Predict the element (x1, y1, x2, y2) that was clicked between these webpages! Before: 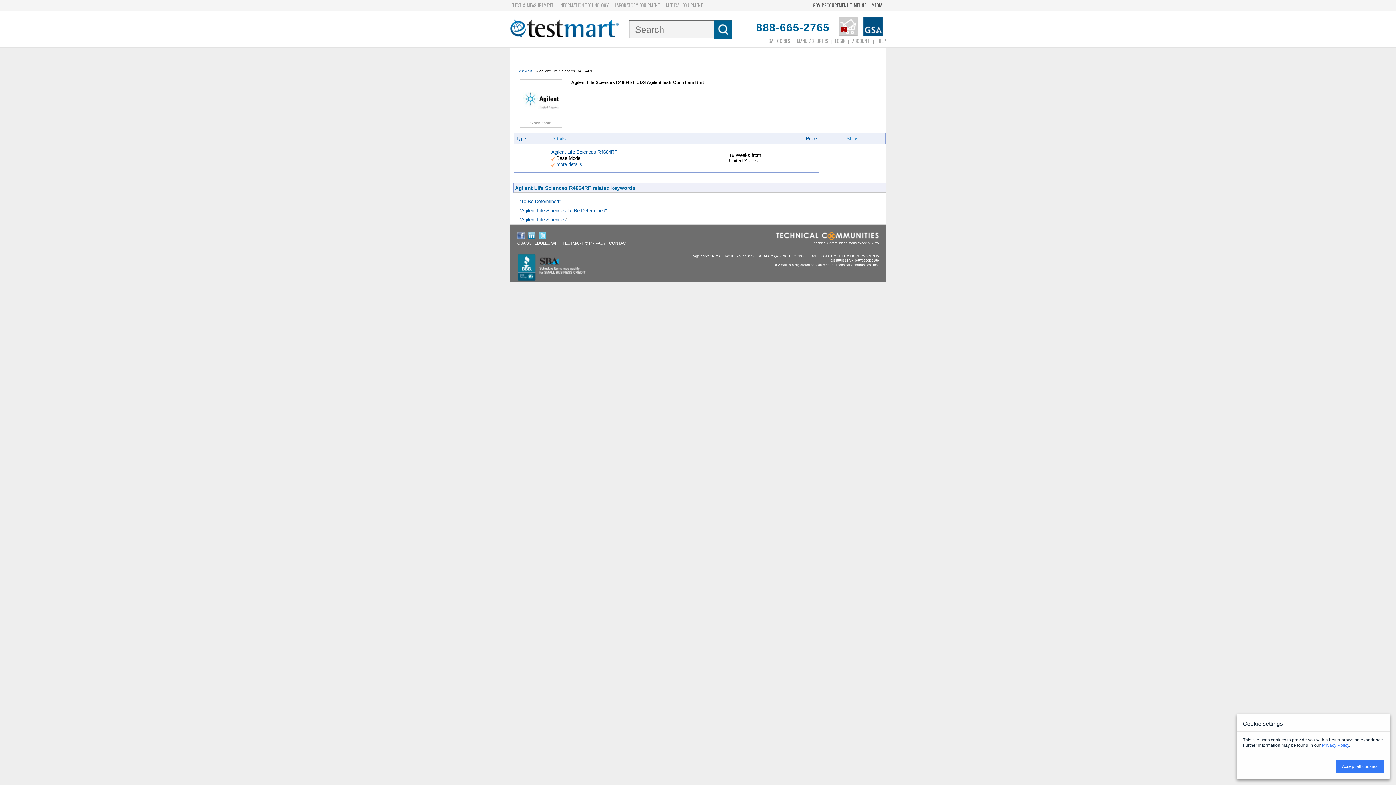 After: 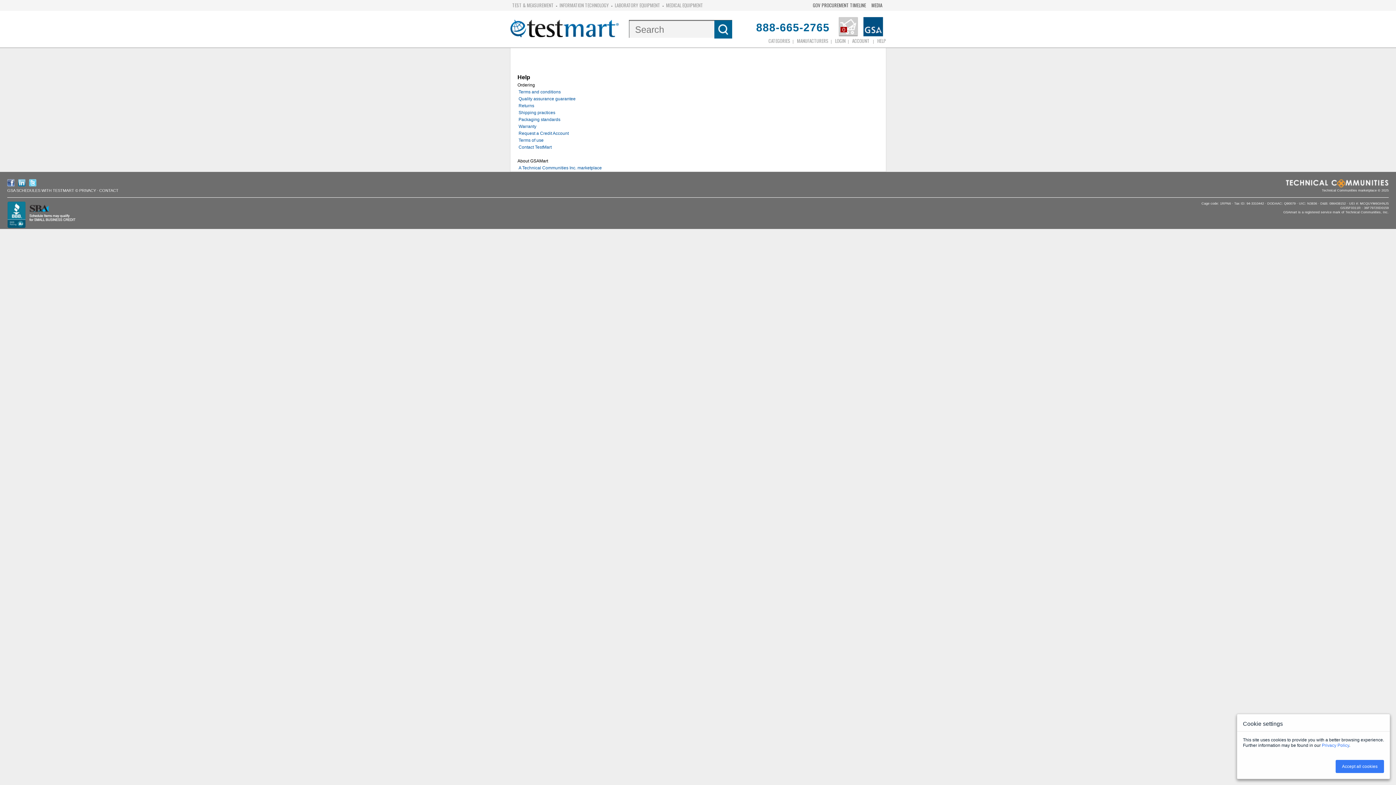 Action: bbox: (875, 35, 888, 46) label: HELP